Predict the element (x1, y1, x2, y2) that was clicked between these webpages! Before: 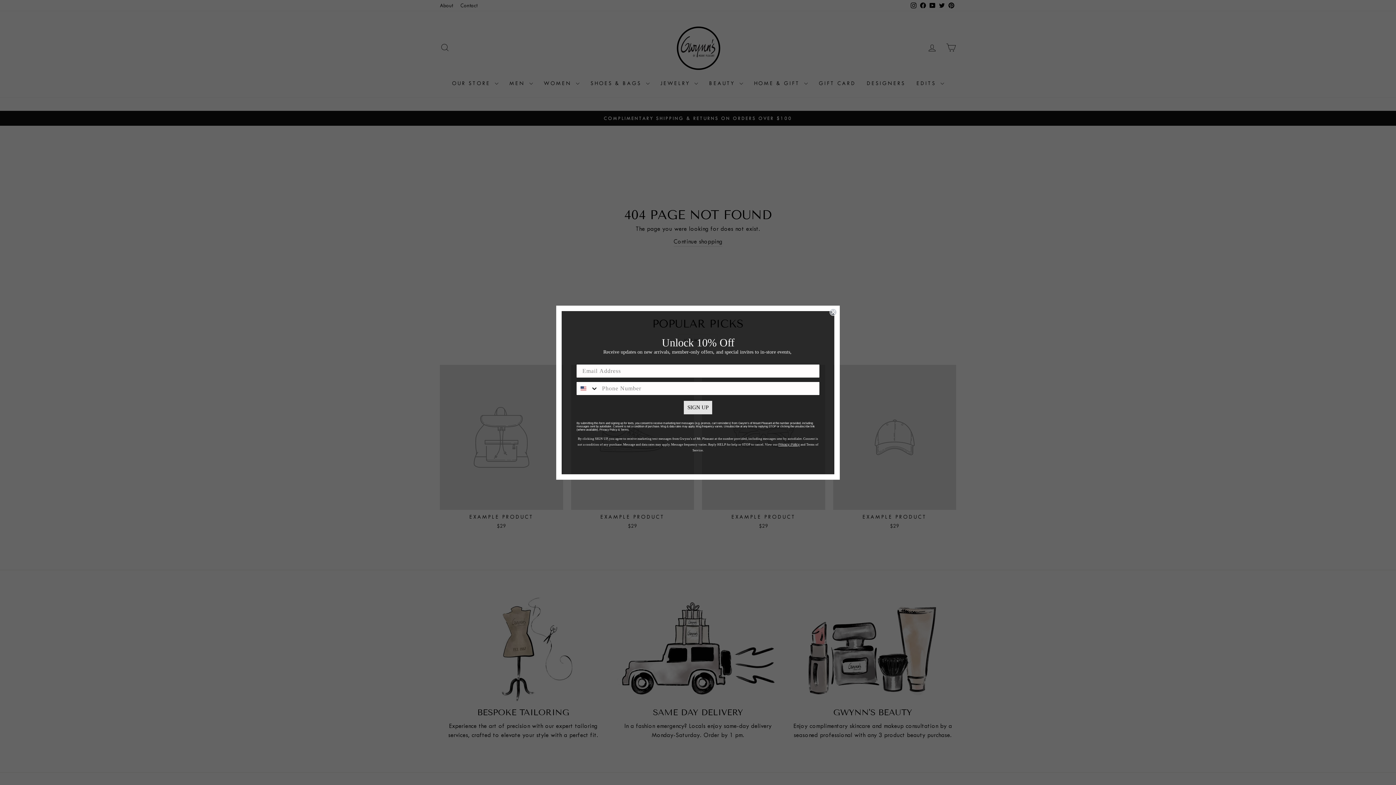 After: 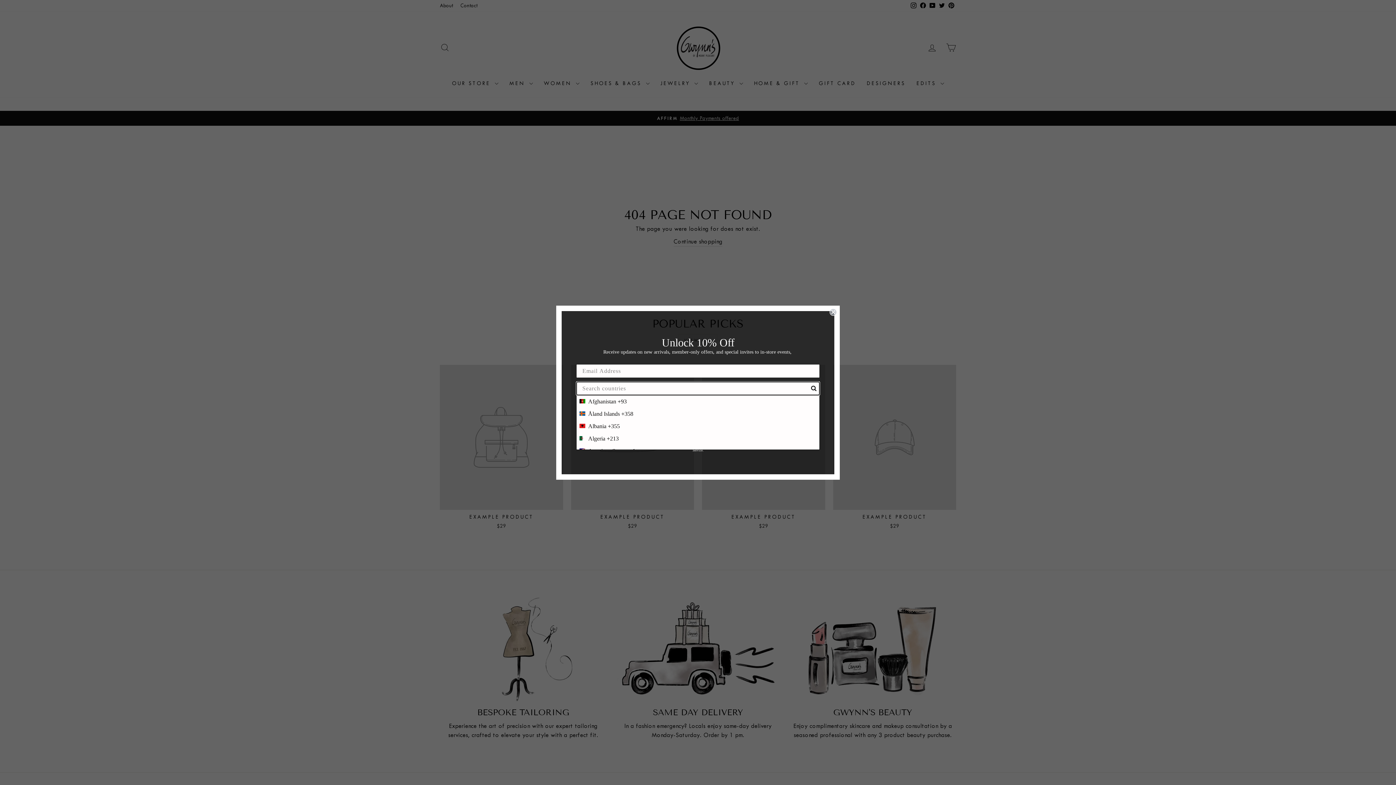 Action: bbox: (576, 382, 598, 395) label: Search Countries